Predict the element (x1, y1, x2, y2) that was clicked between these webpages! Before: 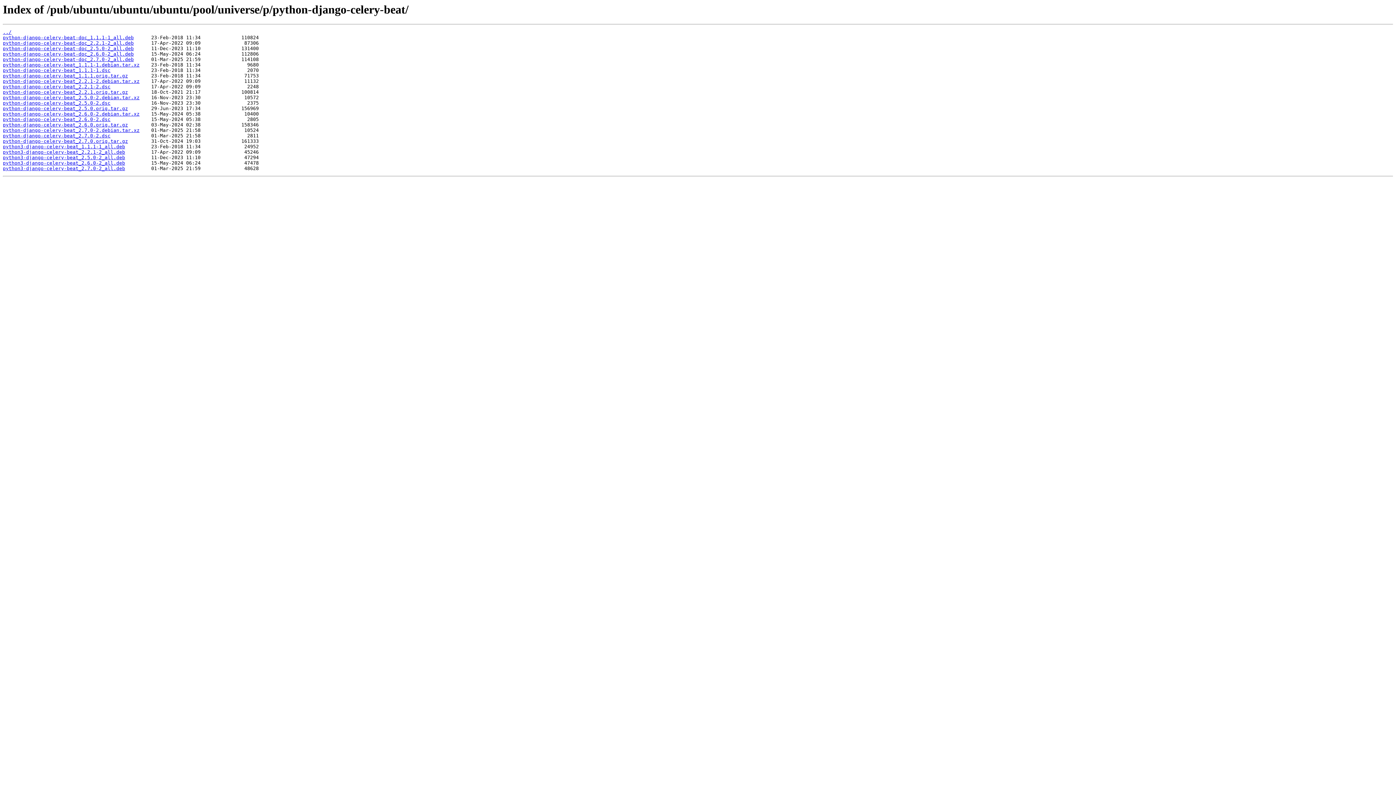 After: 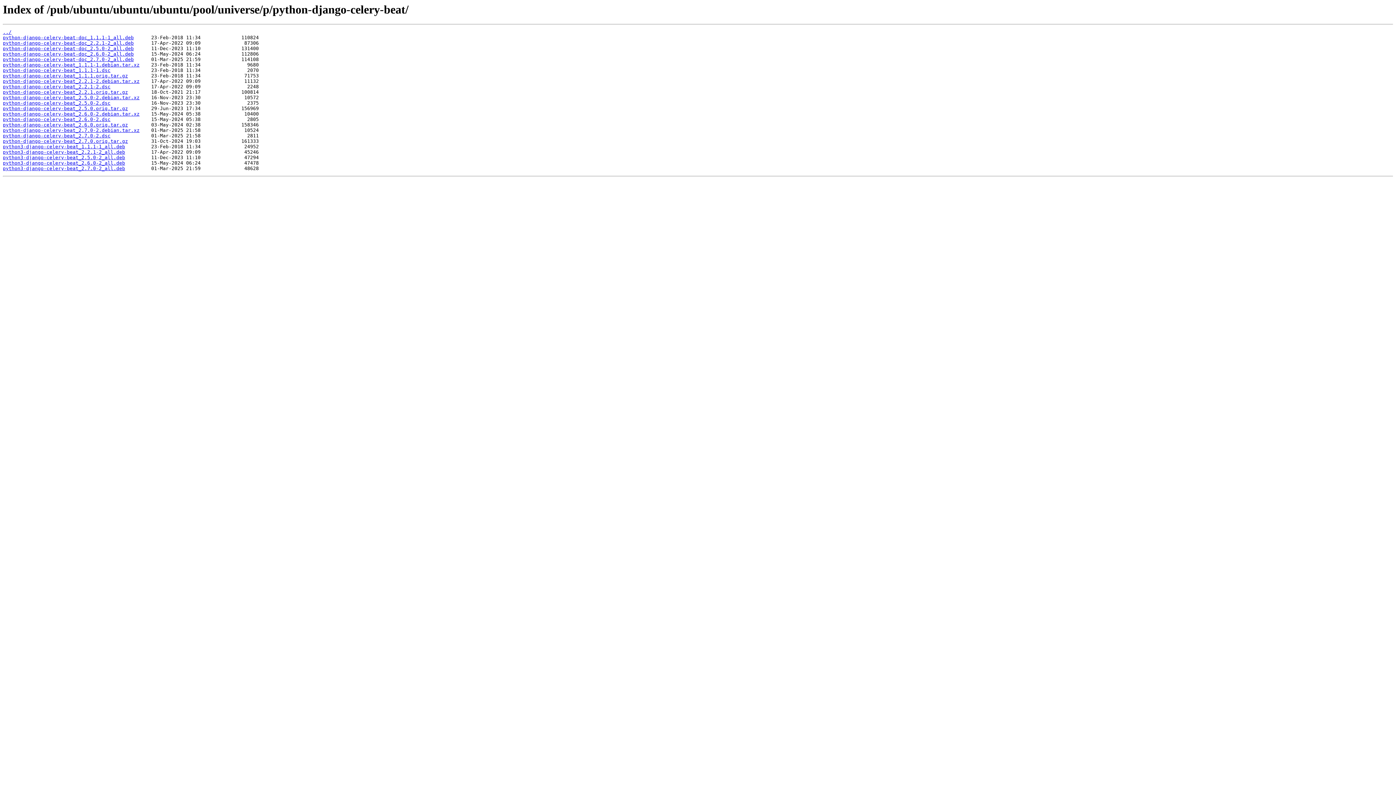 Action: bbox: (2, 133, 110, 138) label: python-django-celery-beat_2.7.0-2.dsc